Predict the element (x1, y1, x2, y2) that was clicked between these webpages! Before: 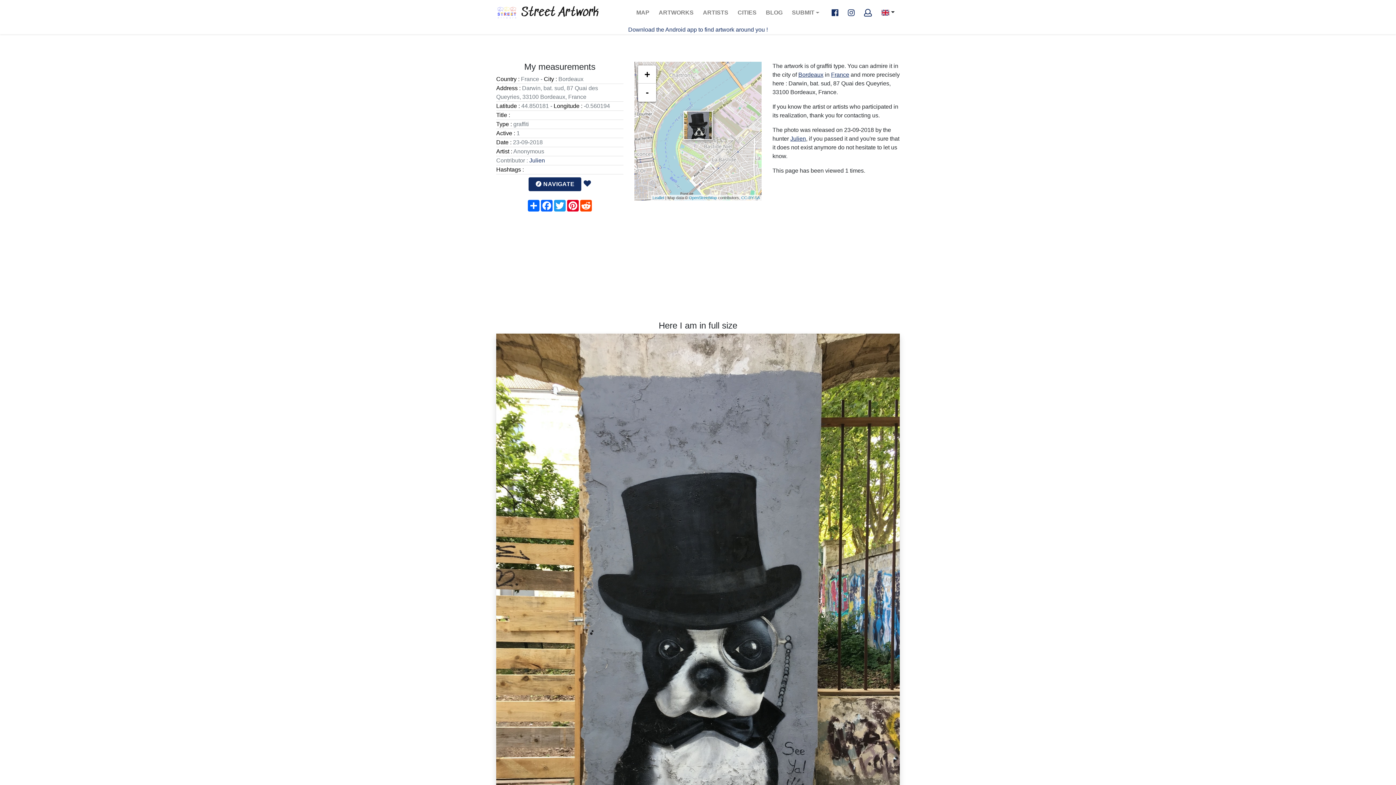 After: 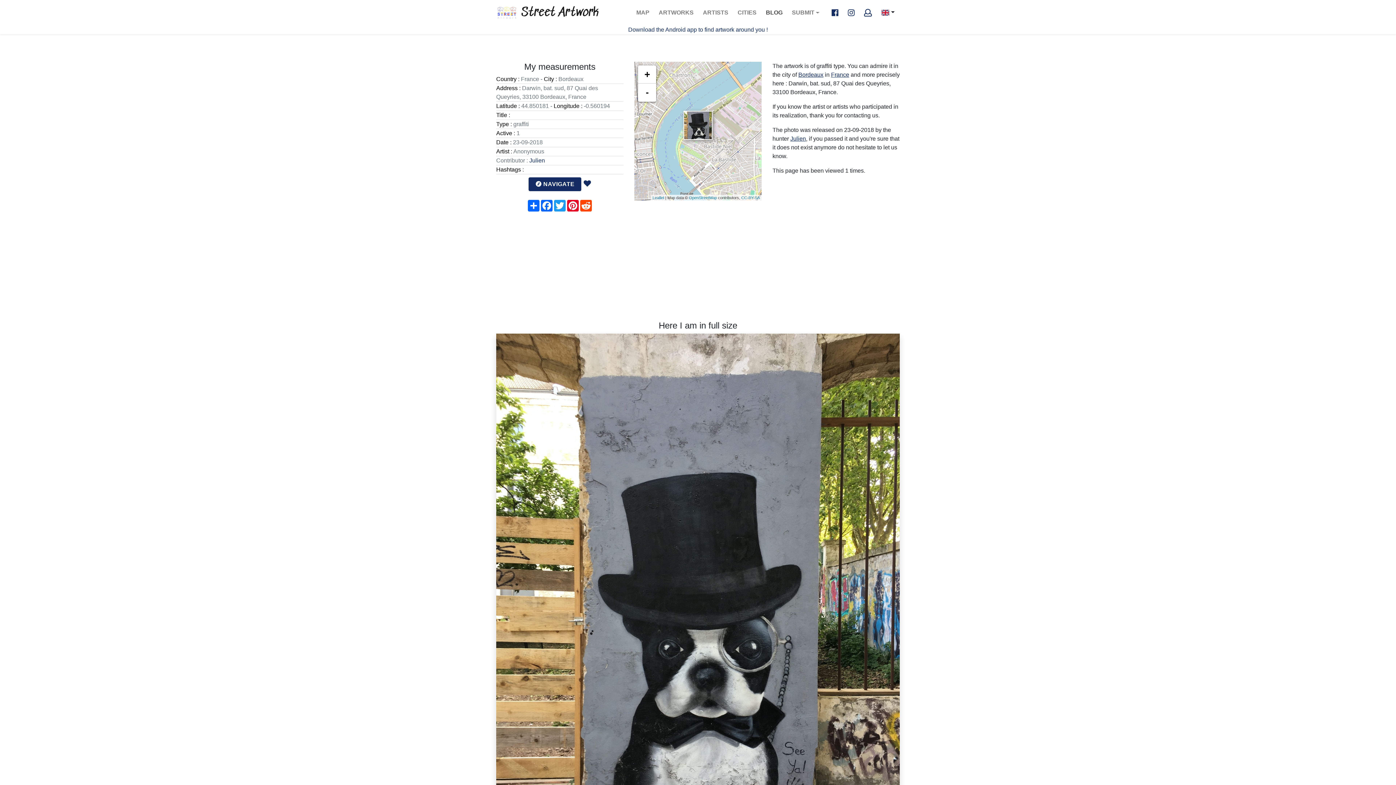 Action: bbox: (761, 0, 787, 25) label: BLOG
(CURRENT)